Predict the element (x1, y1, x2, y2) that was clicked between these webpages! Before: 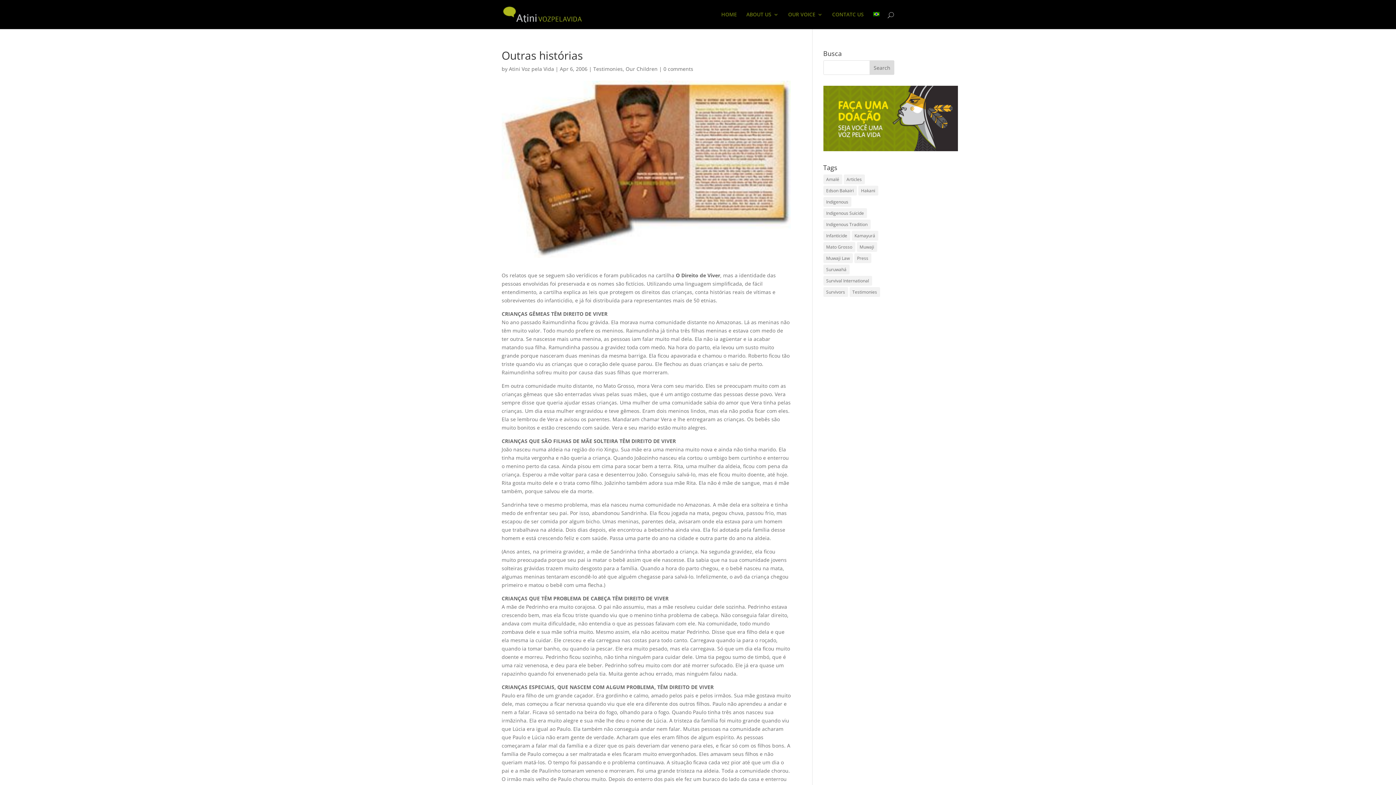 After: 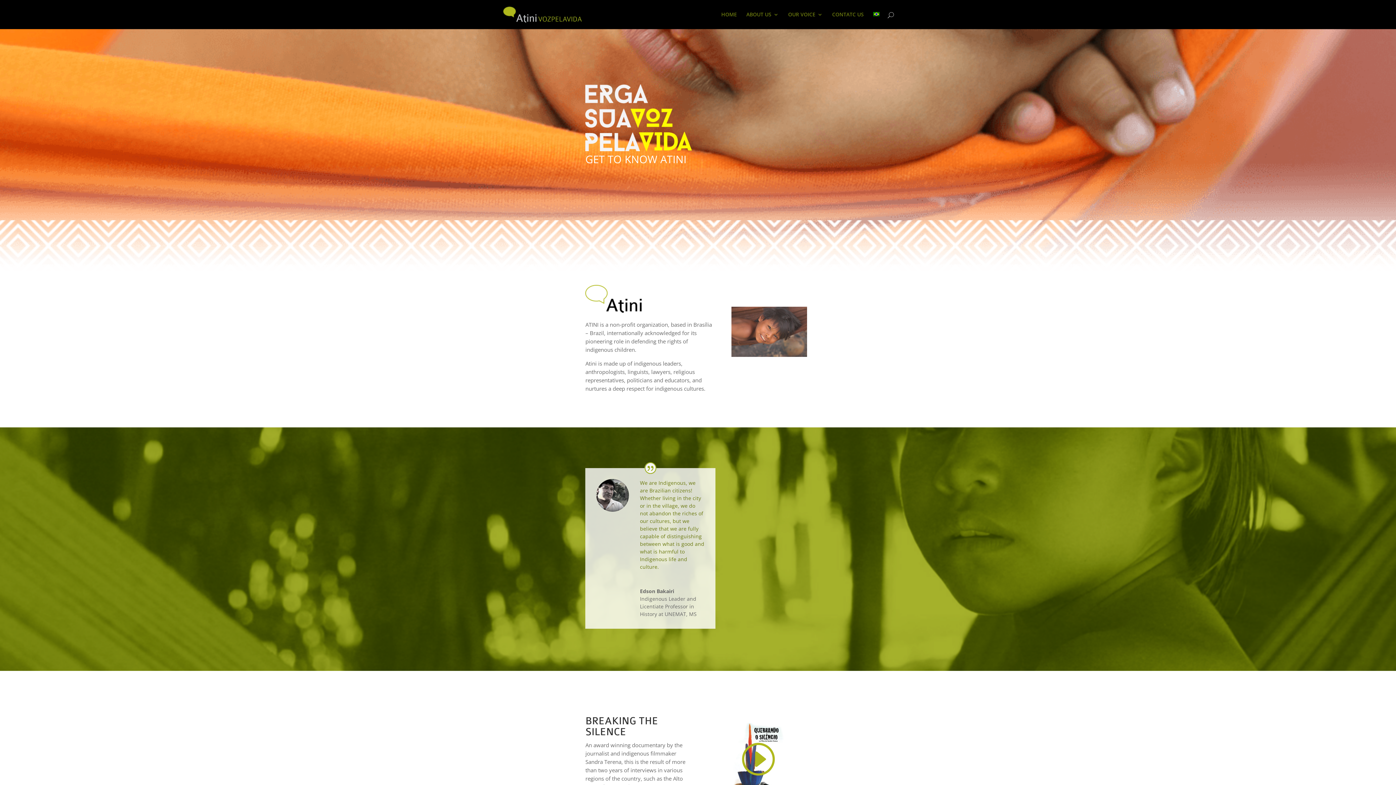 Action: label: HOME bbox: (721, 12, 737, 29)